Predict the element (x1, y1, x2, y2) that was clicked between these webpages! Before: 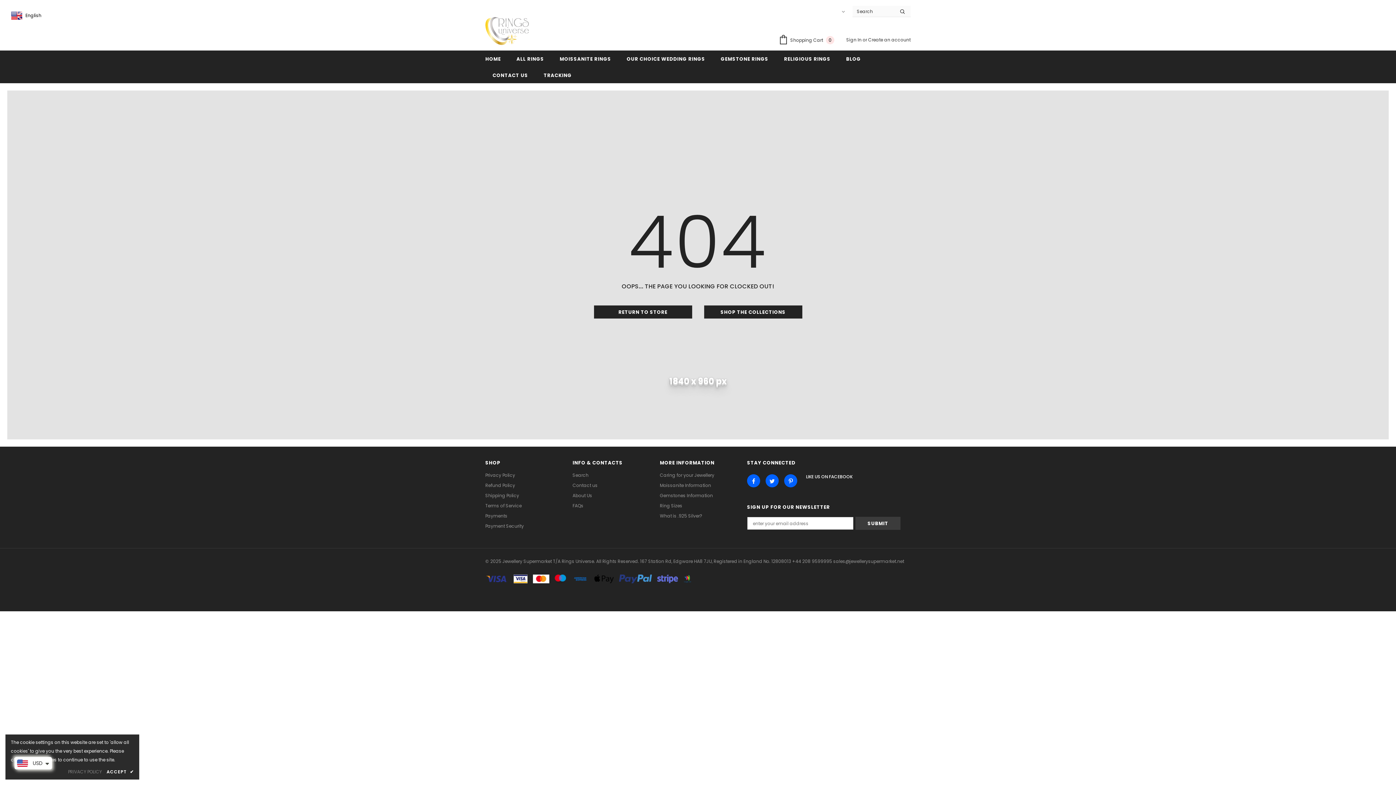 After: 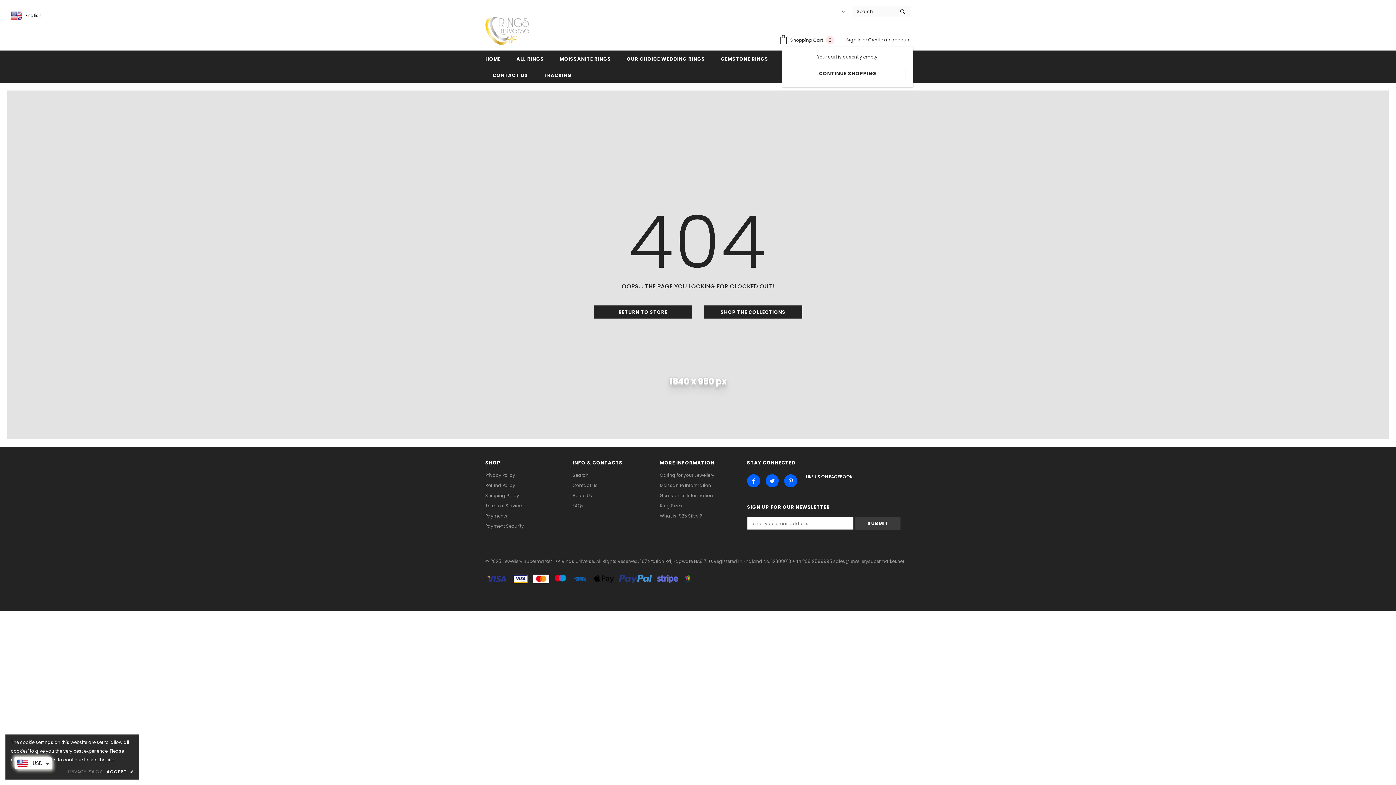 Action: bbox: (778, 34, 838, 46) label:  Shopping Cart 0